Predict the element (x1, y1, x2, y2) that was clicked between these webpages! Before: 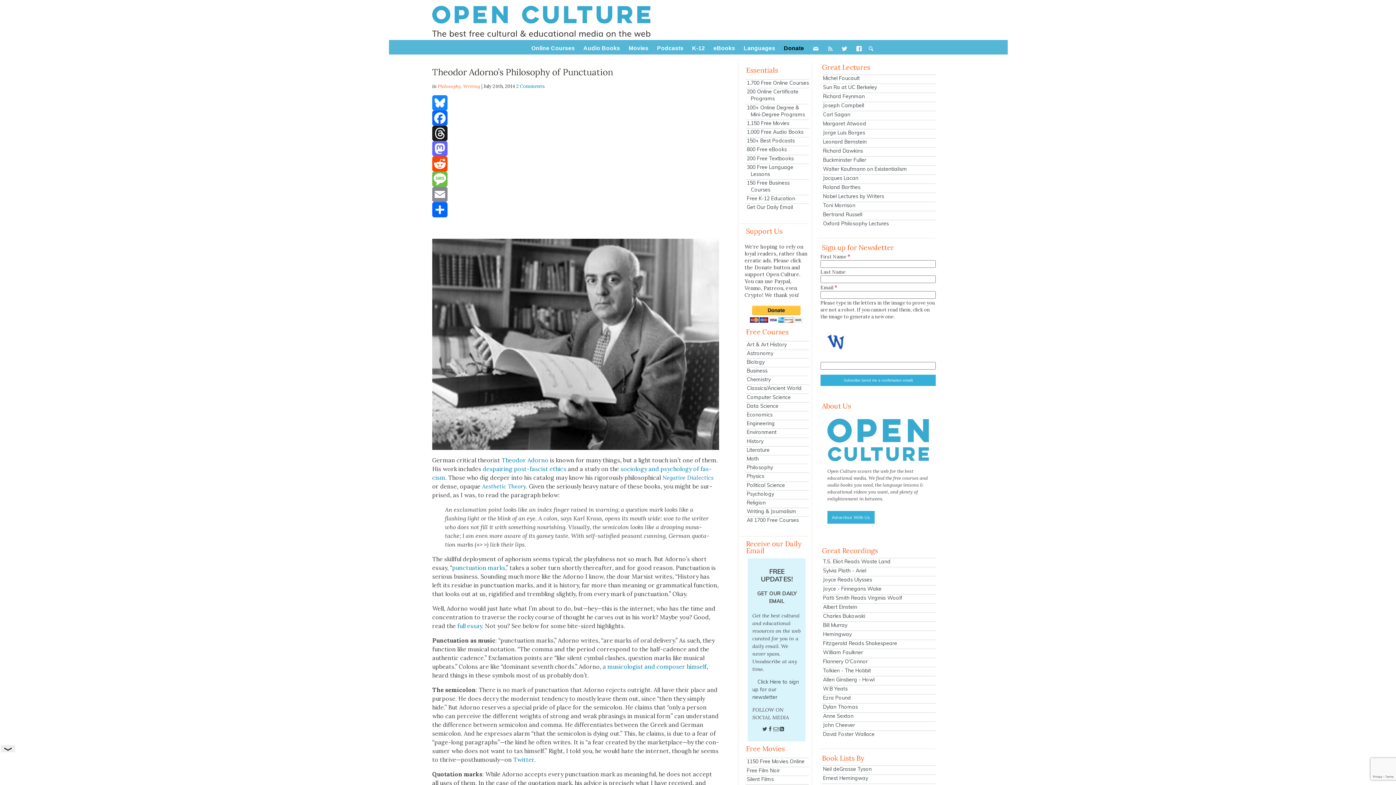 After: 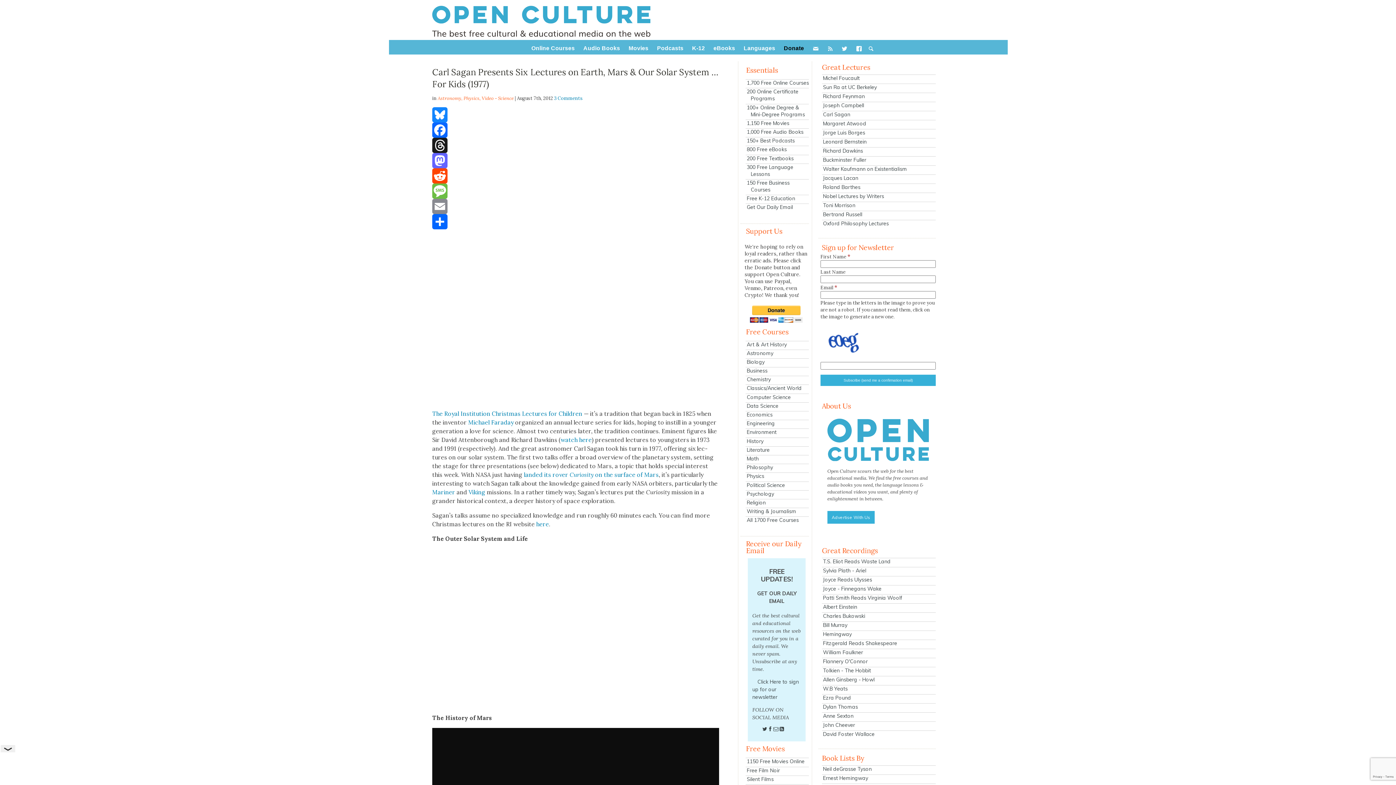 Action: bbox: (822, 110, 936, 118) label: Carl Sagan